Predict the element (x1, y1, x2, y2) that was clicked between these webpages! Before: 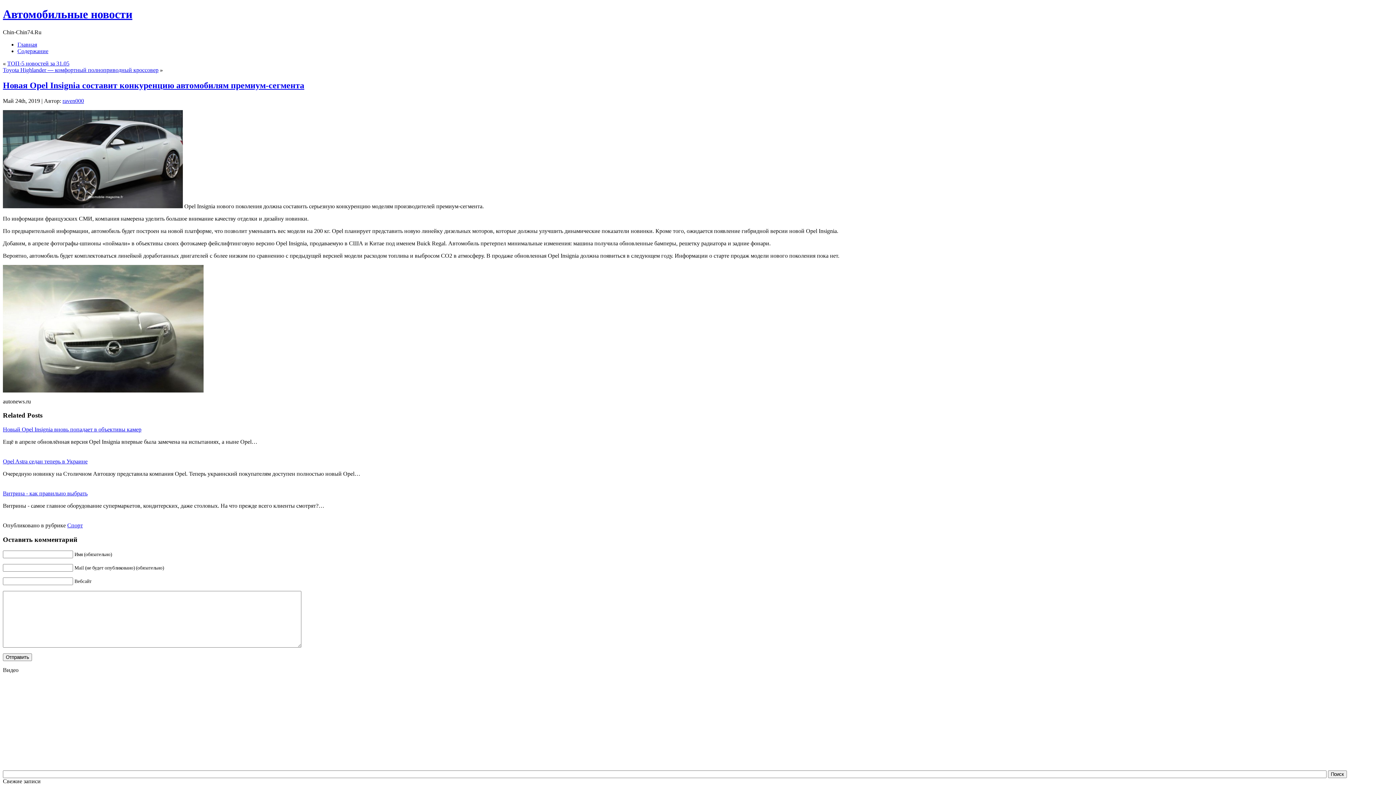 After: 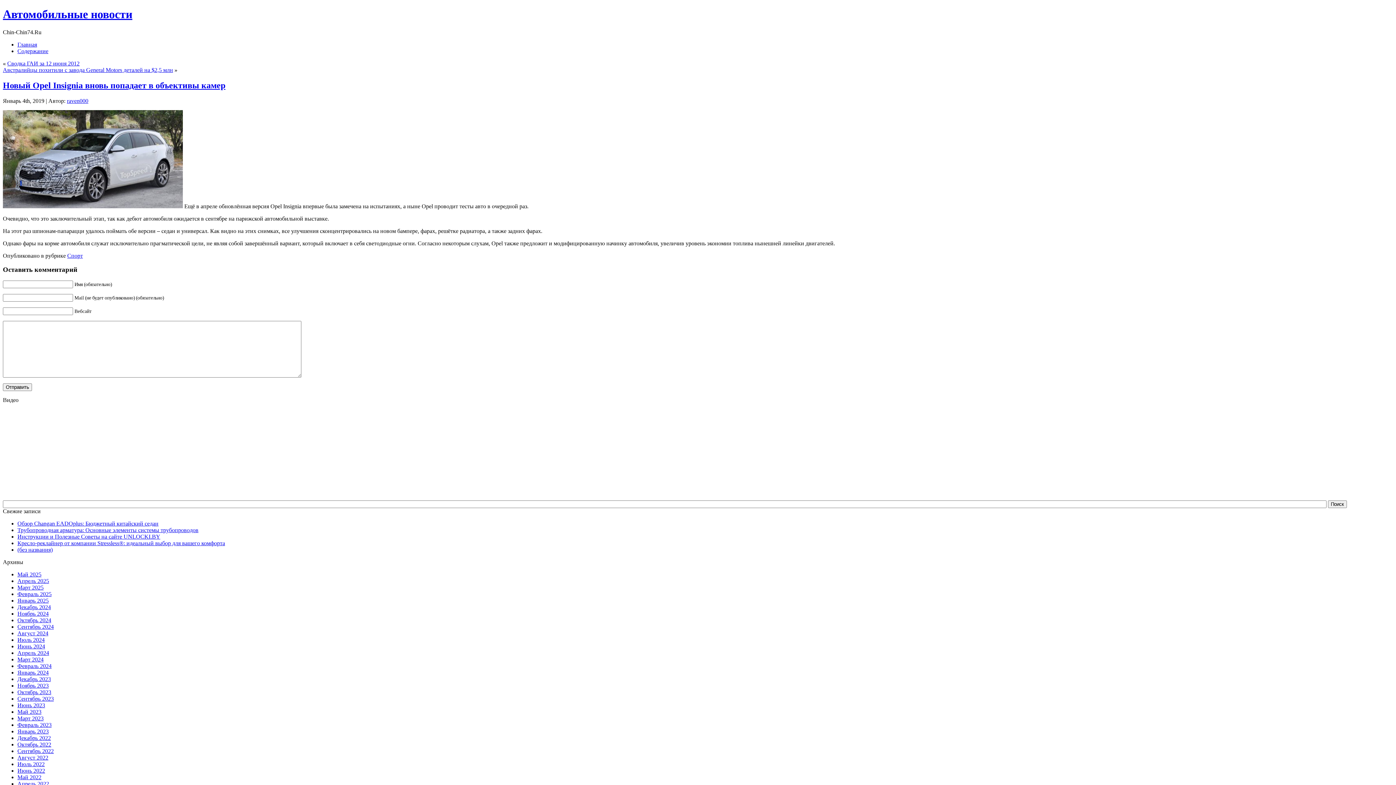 Action: label: Новый Opel Insignia вновь попадает в объективы камер bbox: (2, 426, 141, 432)